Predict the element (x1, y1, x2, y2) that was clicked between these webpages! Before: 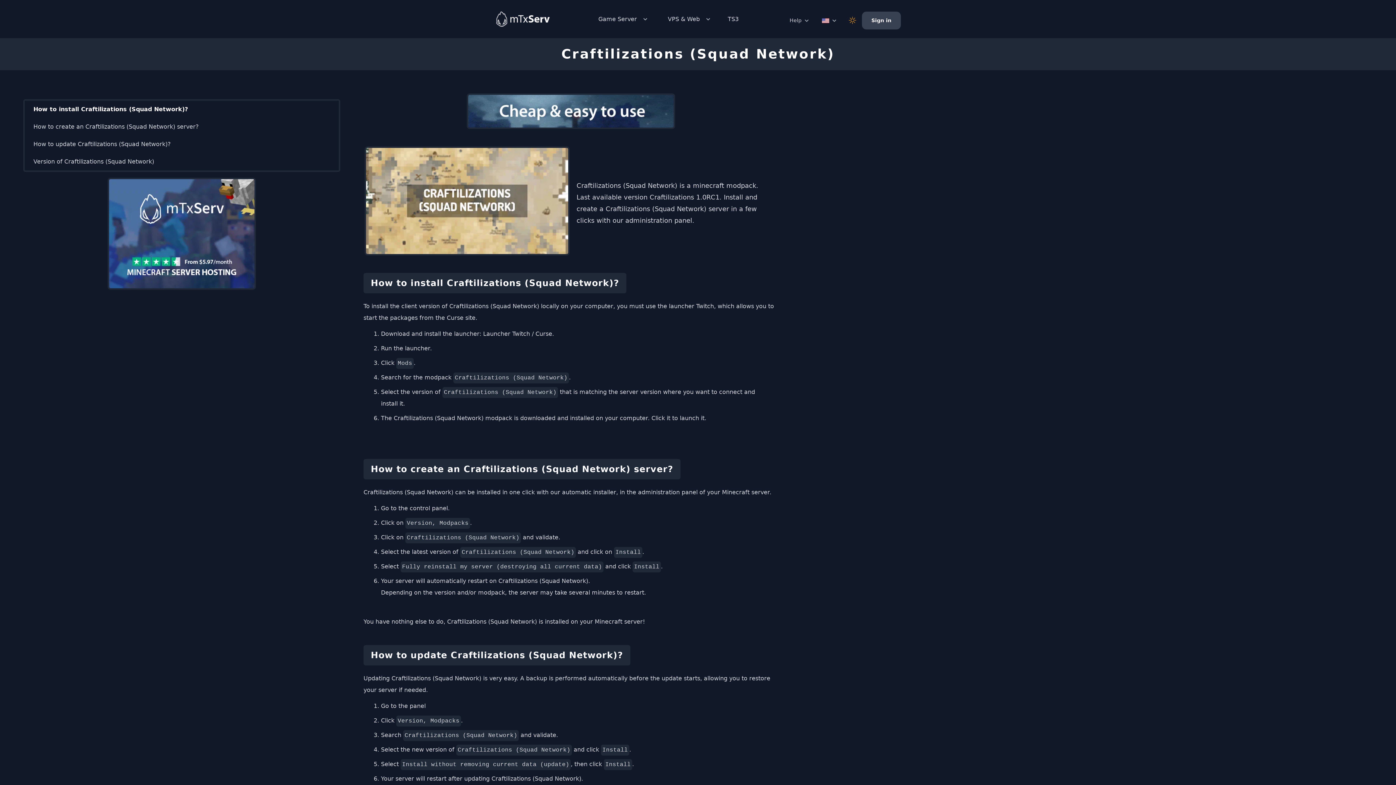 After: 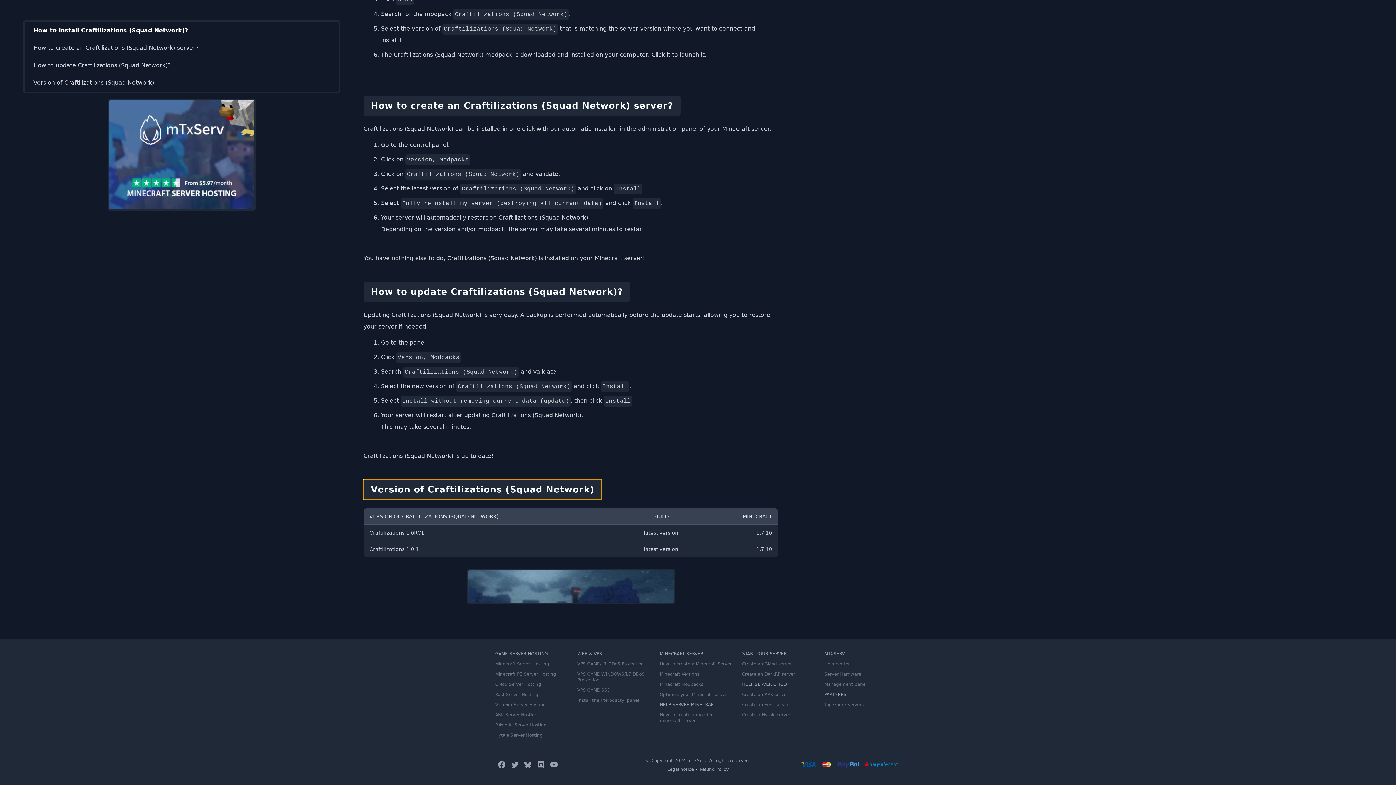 Action: bbox: (24, 153, 338, 170) label: Version of Craftilizations (Squad Network)